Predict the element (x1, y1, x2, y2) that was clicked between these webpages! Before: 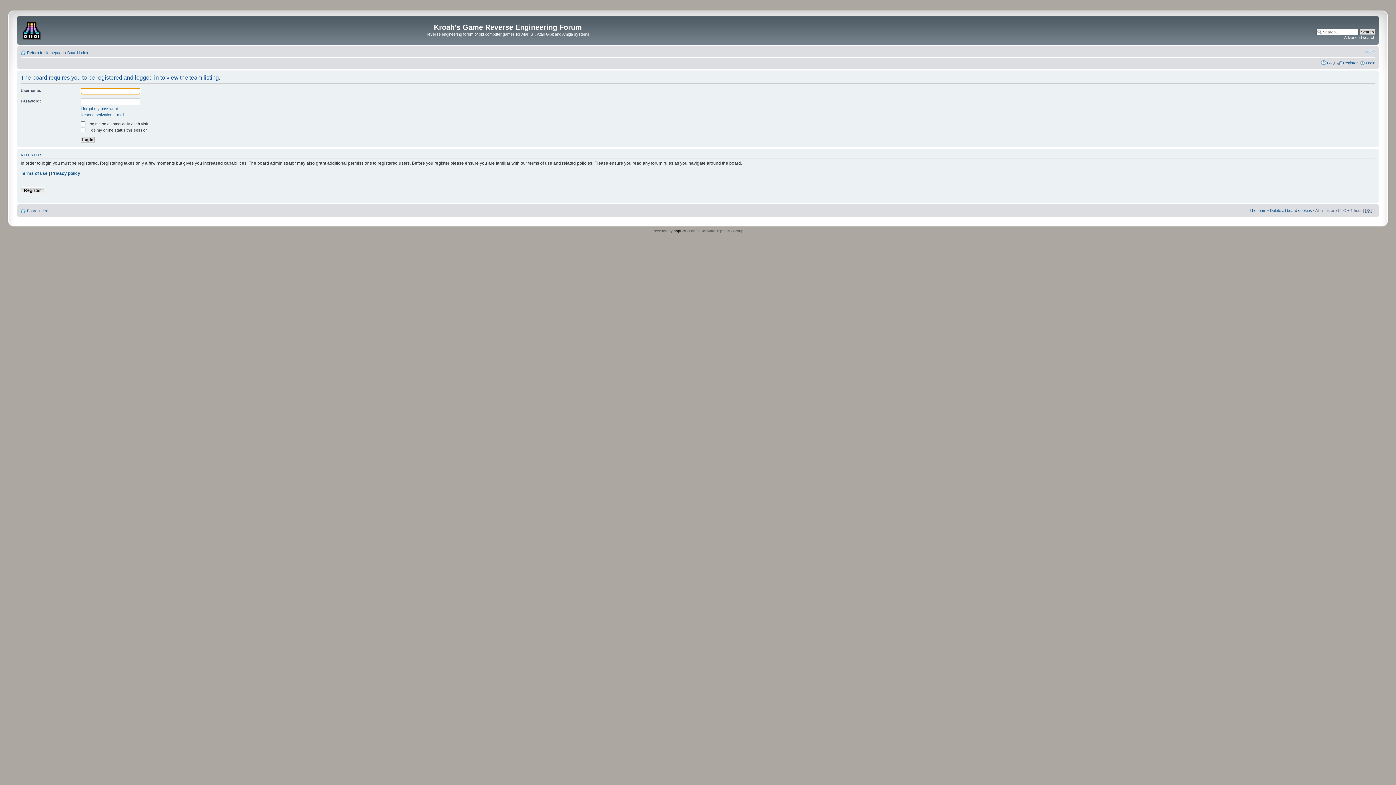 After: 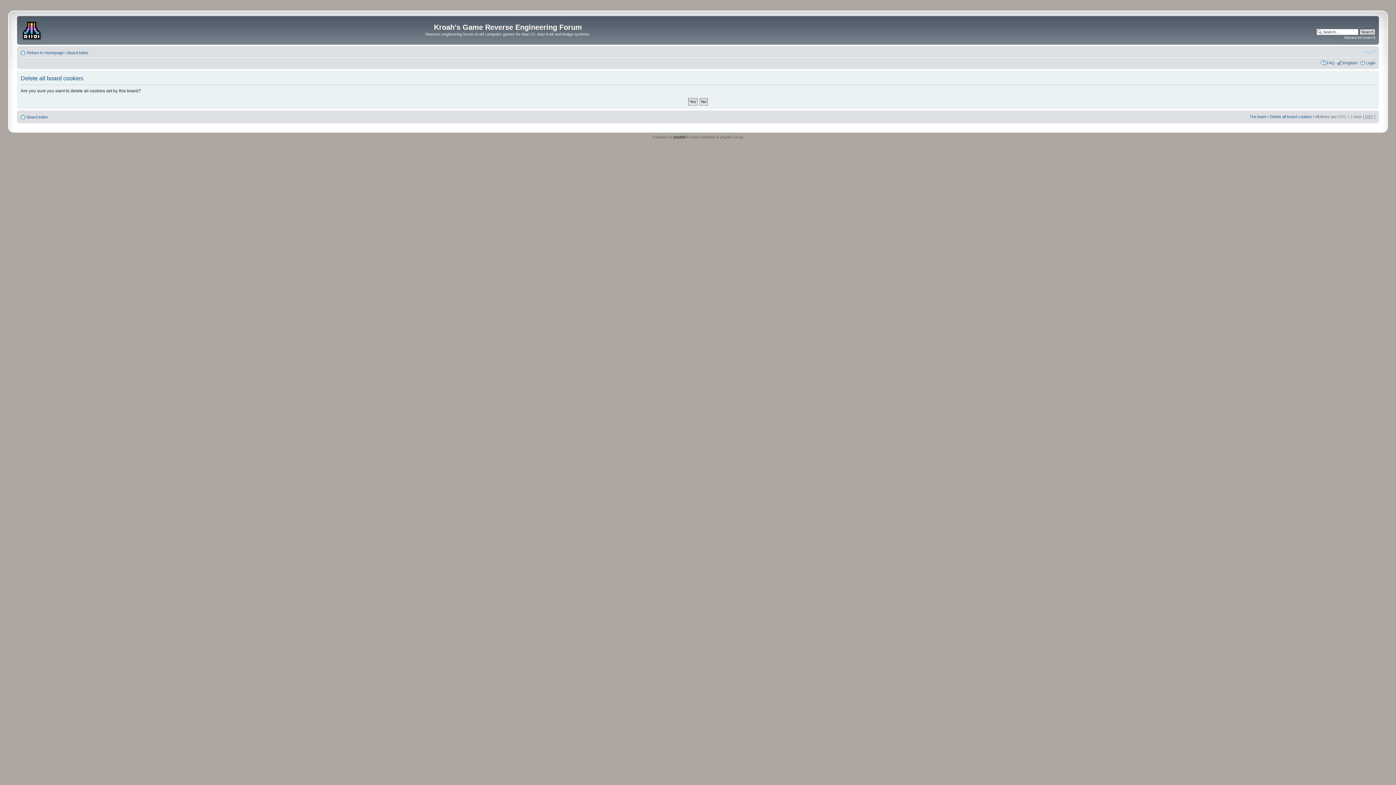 Action: bbox: (1270, 208, 1312, 212) label: Delete all board cookies